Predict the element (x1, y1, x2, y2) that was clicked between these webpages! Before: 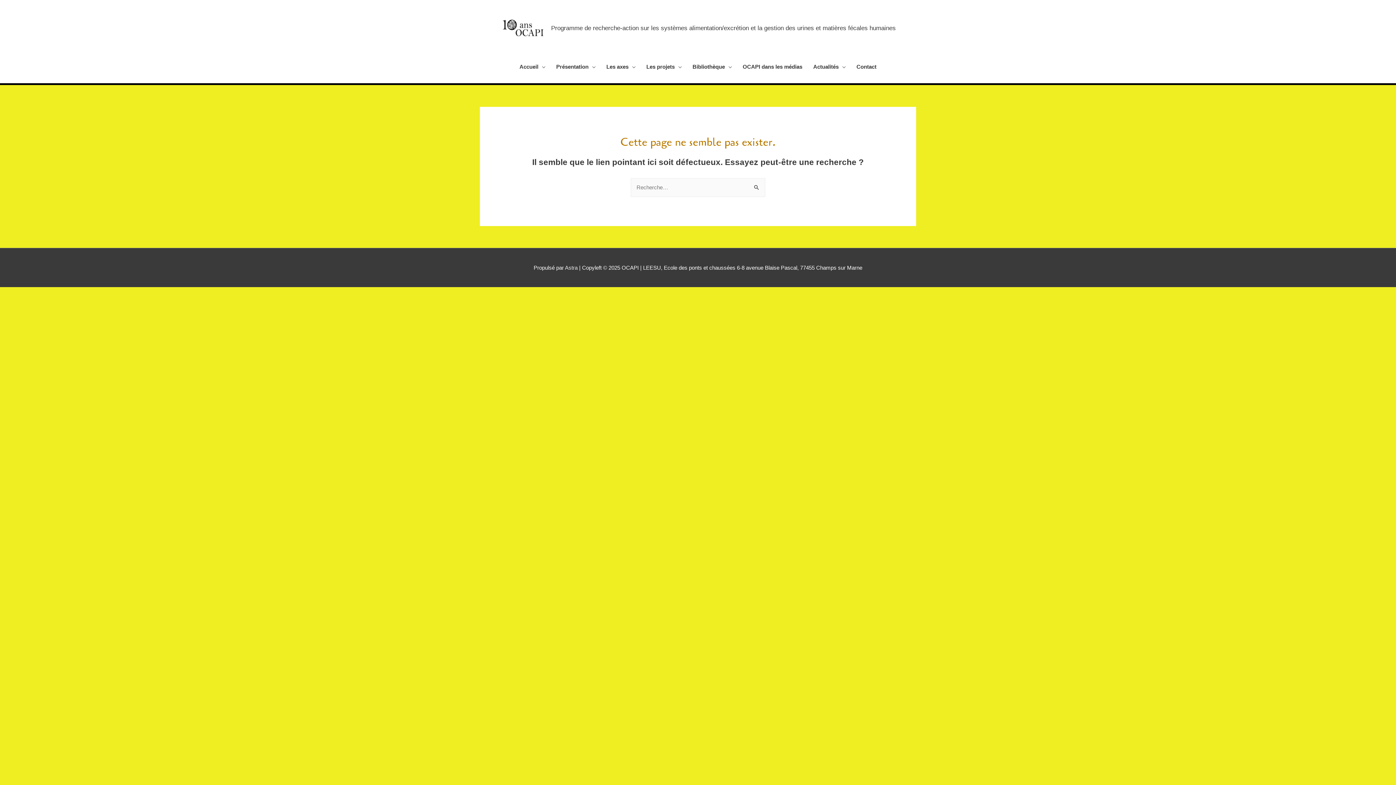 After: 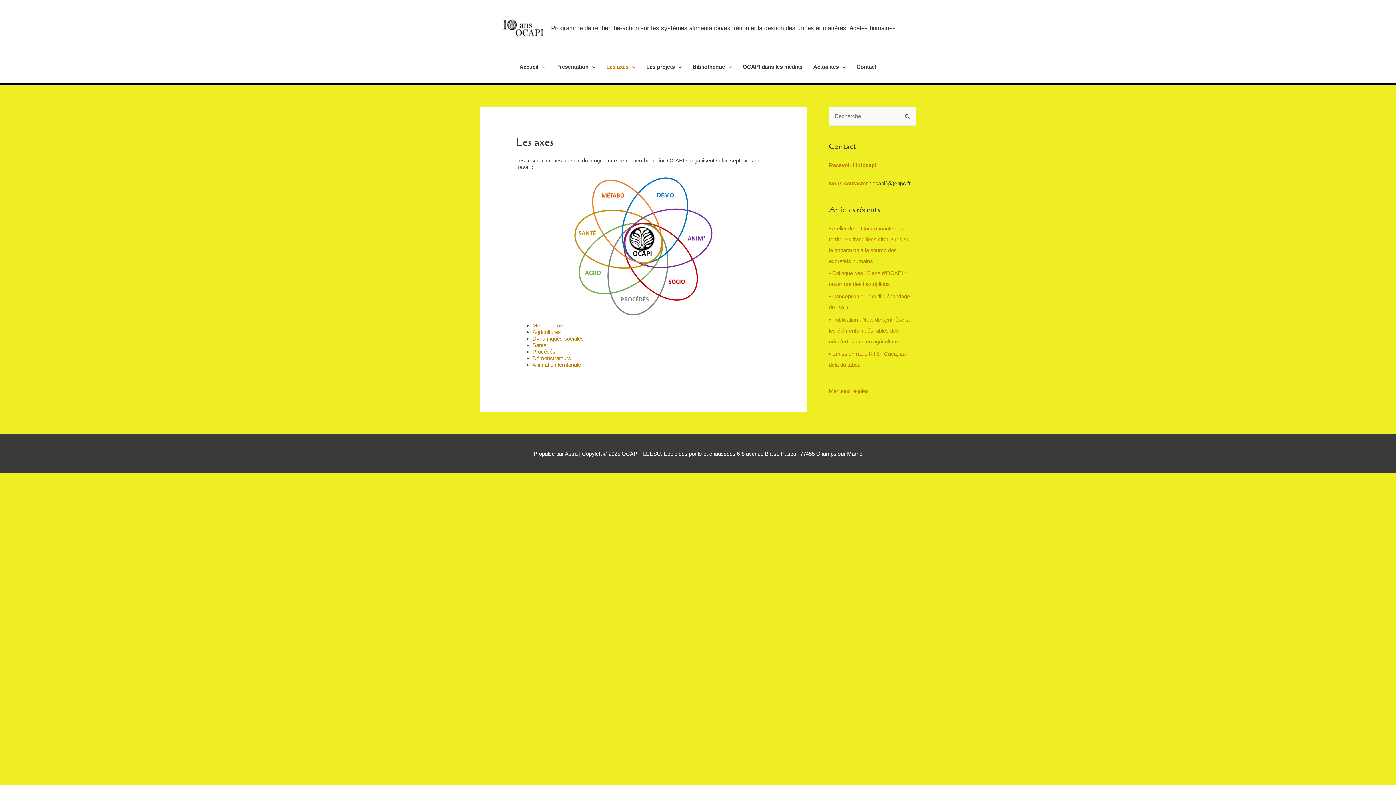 Action: label: Les axes bbox: (601, 56, 641, 77)